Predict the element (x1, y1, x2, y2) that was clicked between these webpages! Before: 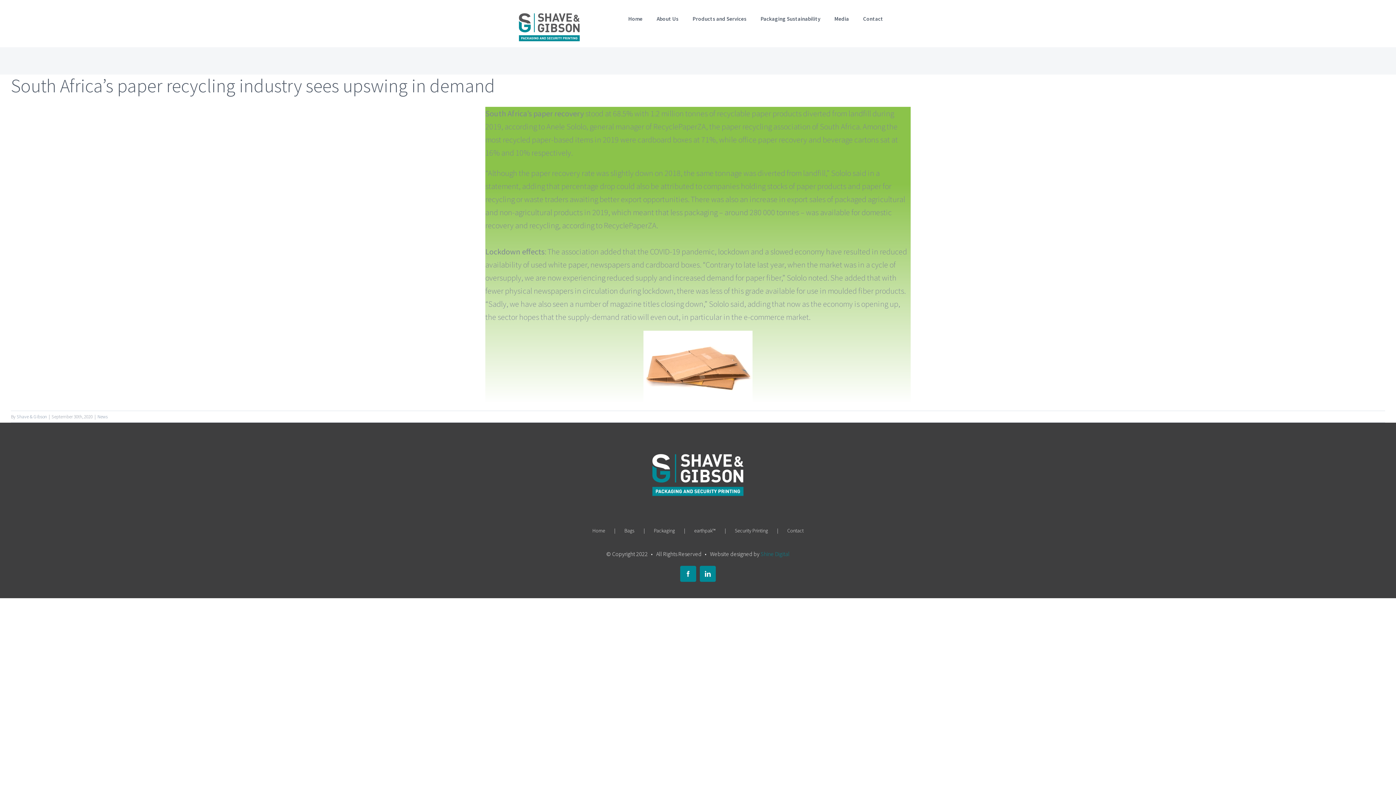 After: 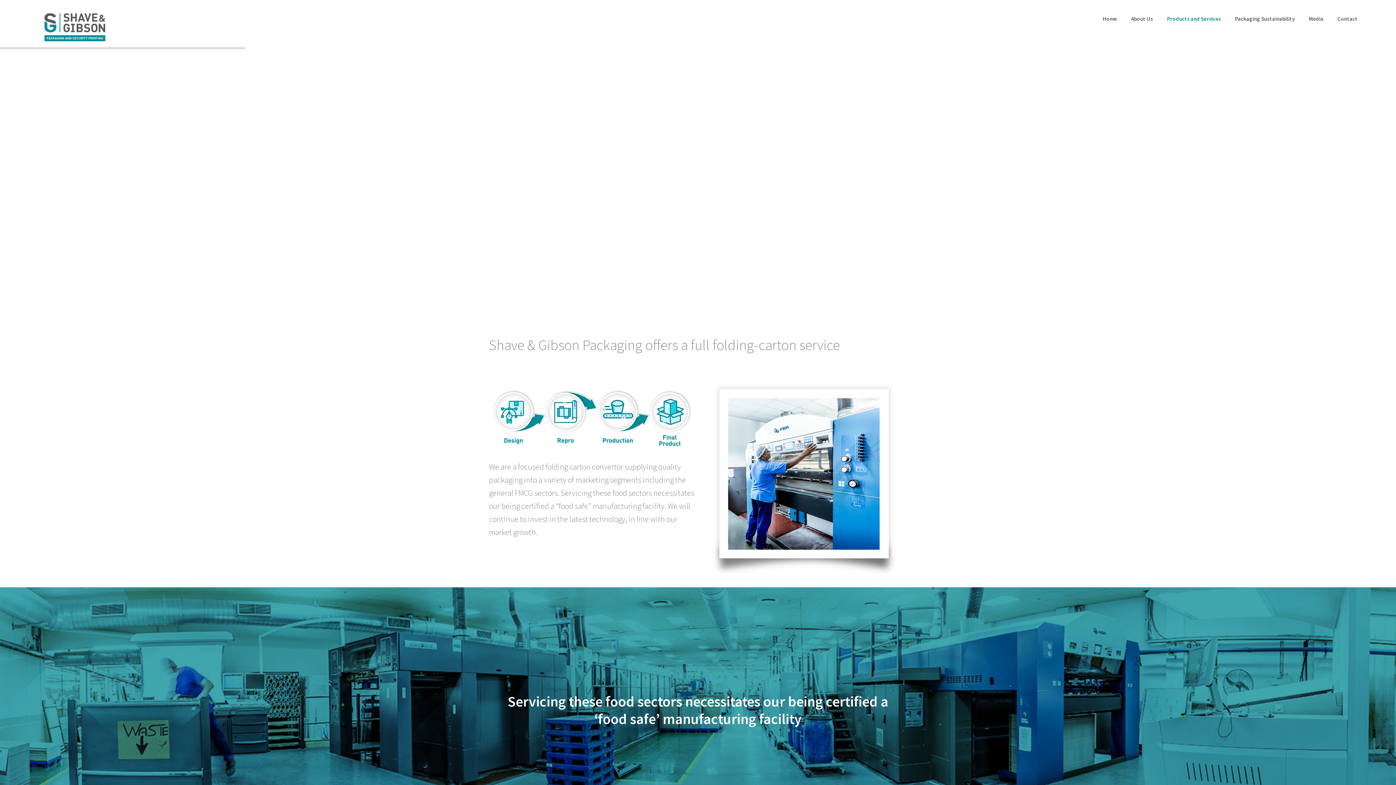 Action: label: Packaging bbox: (654, 526, 694, 535)